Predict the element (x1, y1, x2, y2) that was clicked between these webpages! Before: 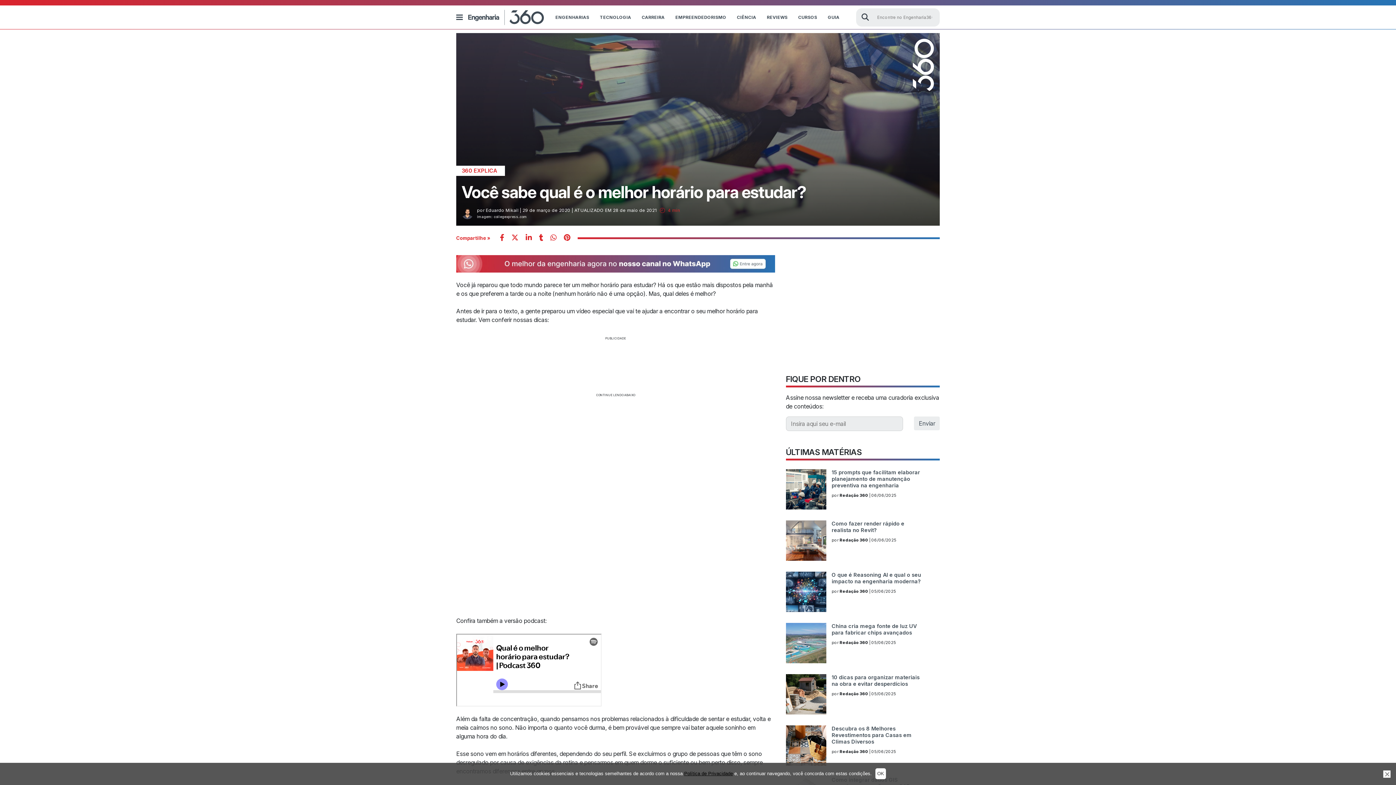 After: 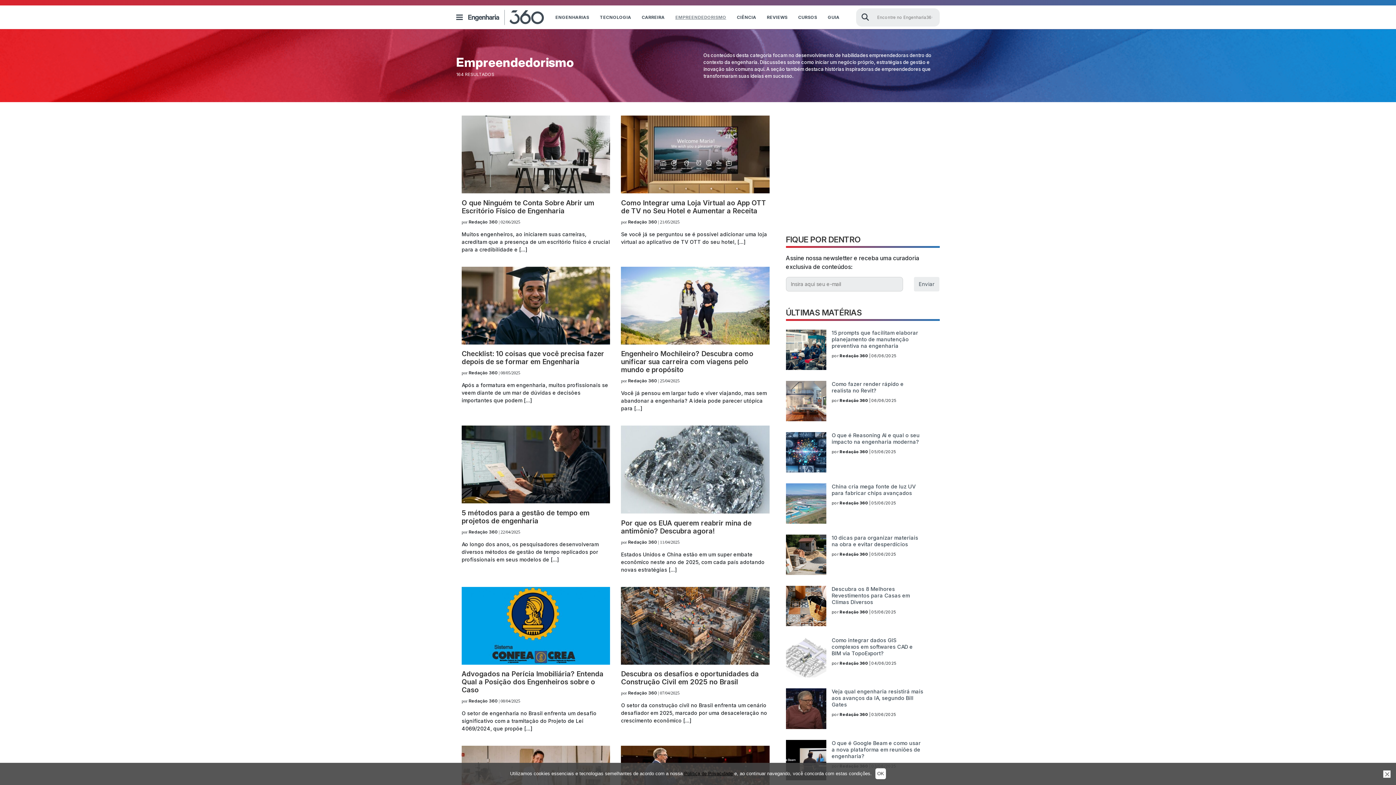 Action: label: EMPREENDEDORISMO bbox: (675, 14, 726, 20)